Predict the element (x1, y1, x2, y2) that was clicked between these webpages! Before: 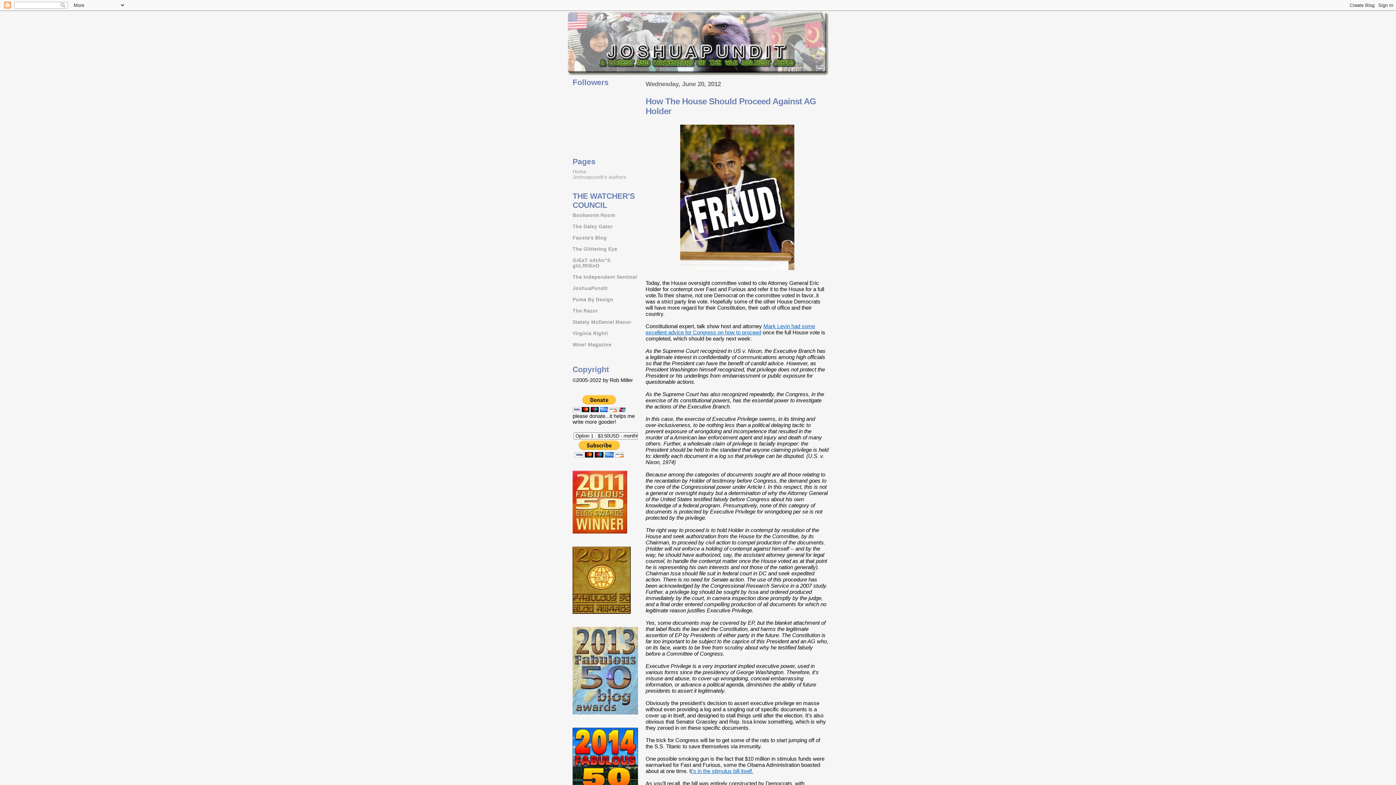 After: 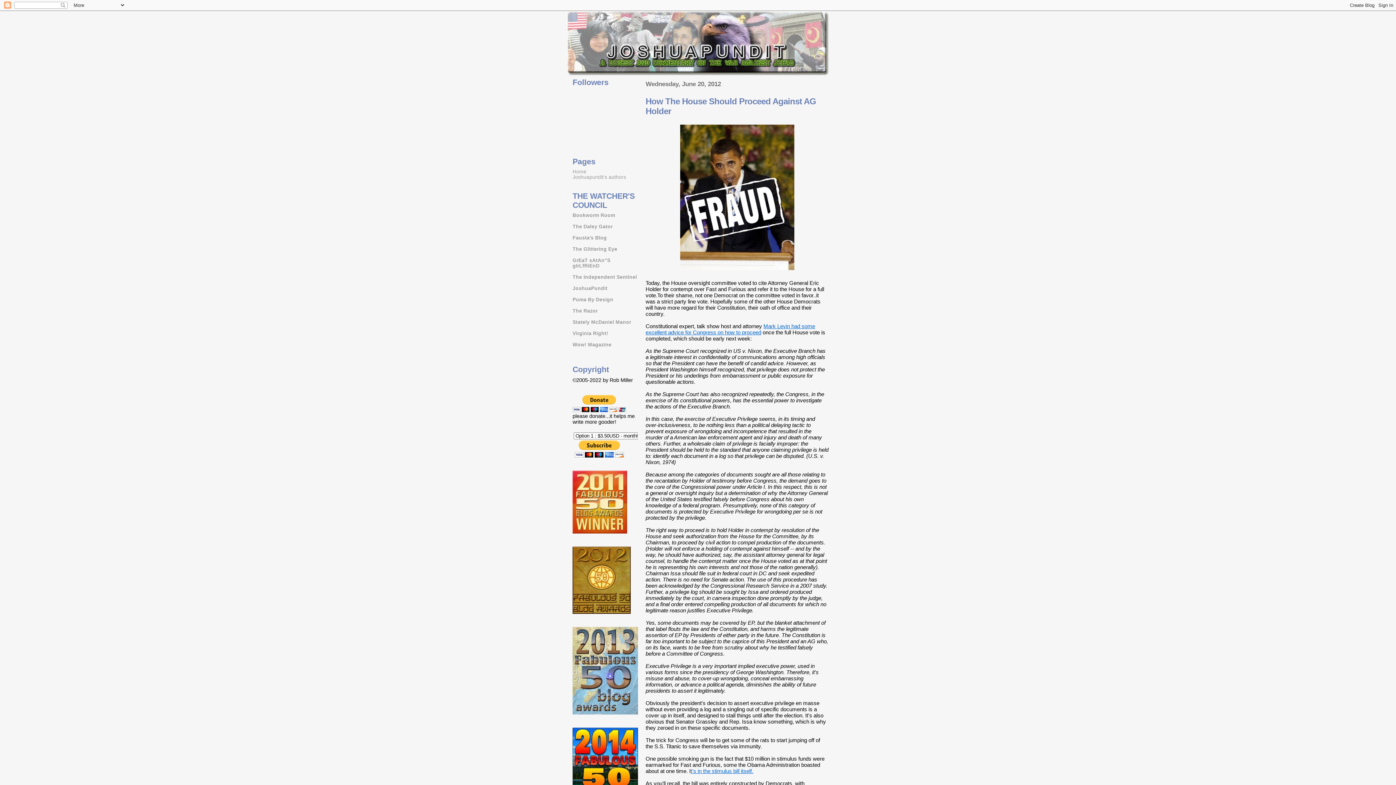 Action: bbox: (572, 710, 638, 715)